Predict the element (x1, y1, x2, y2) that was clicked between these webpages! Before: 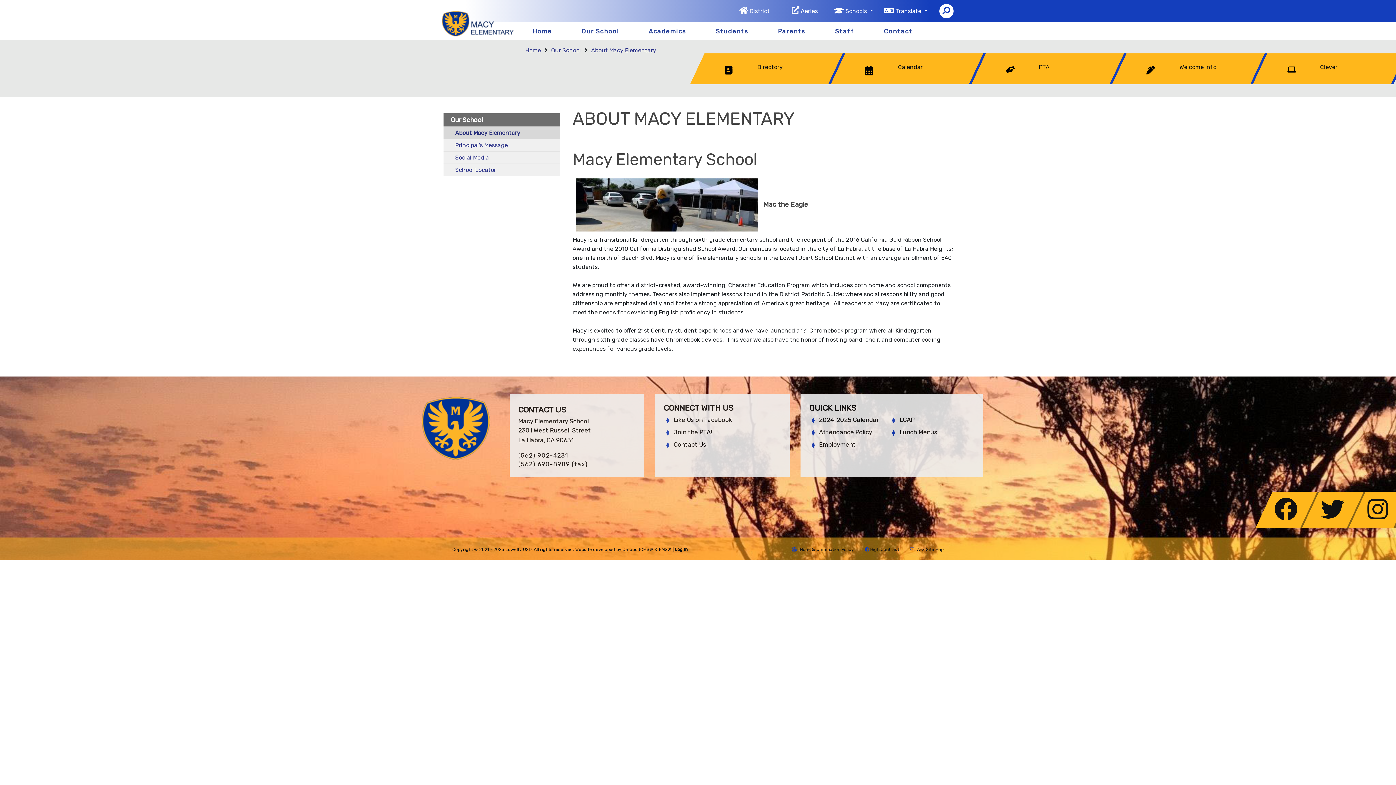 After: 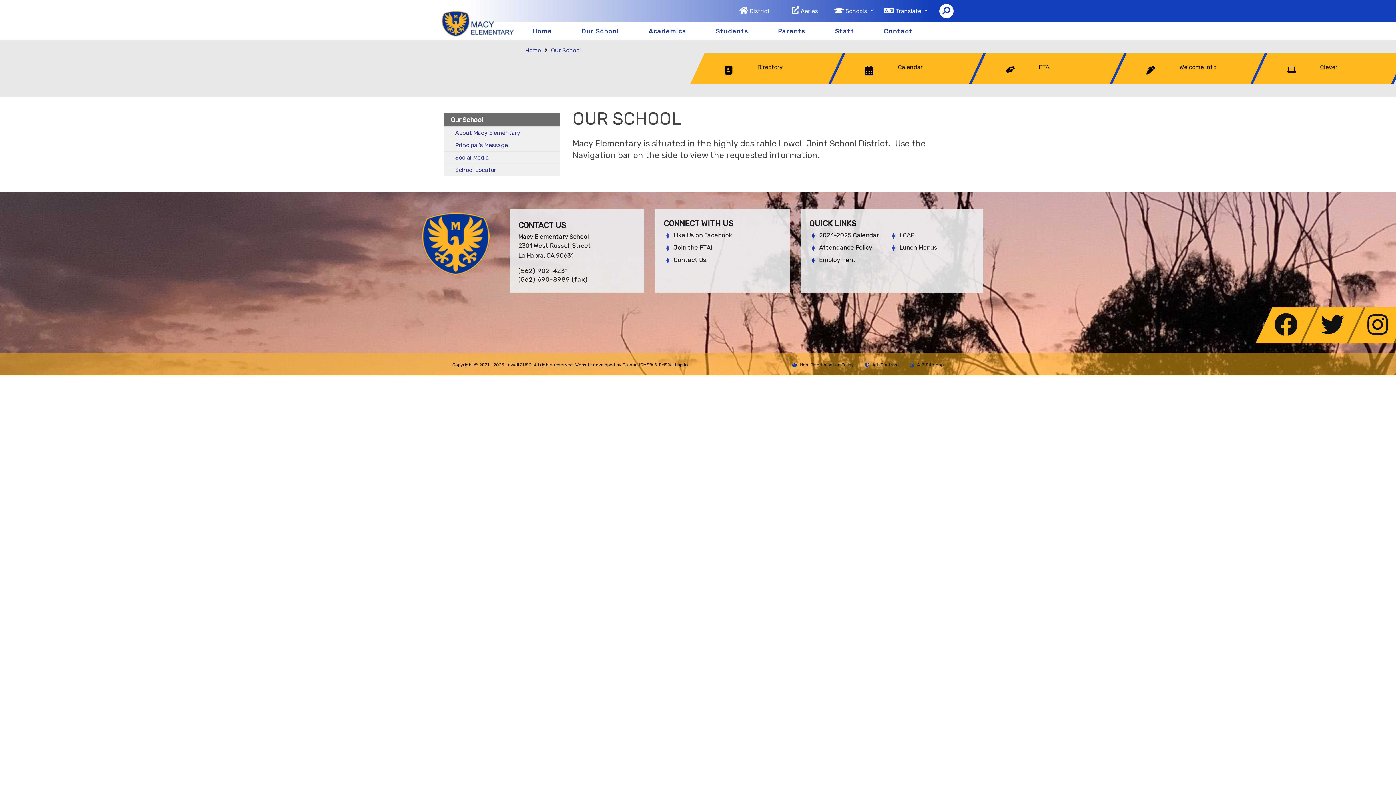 Action: label: Our School bbox: (551, 46, 581, 53)